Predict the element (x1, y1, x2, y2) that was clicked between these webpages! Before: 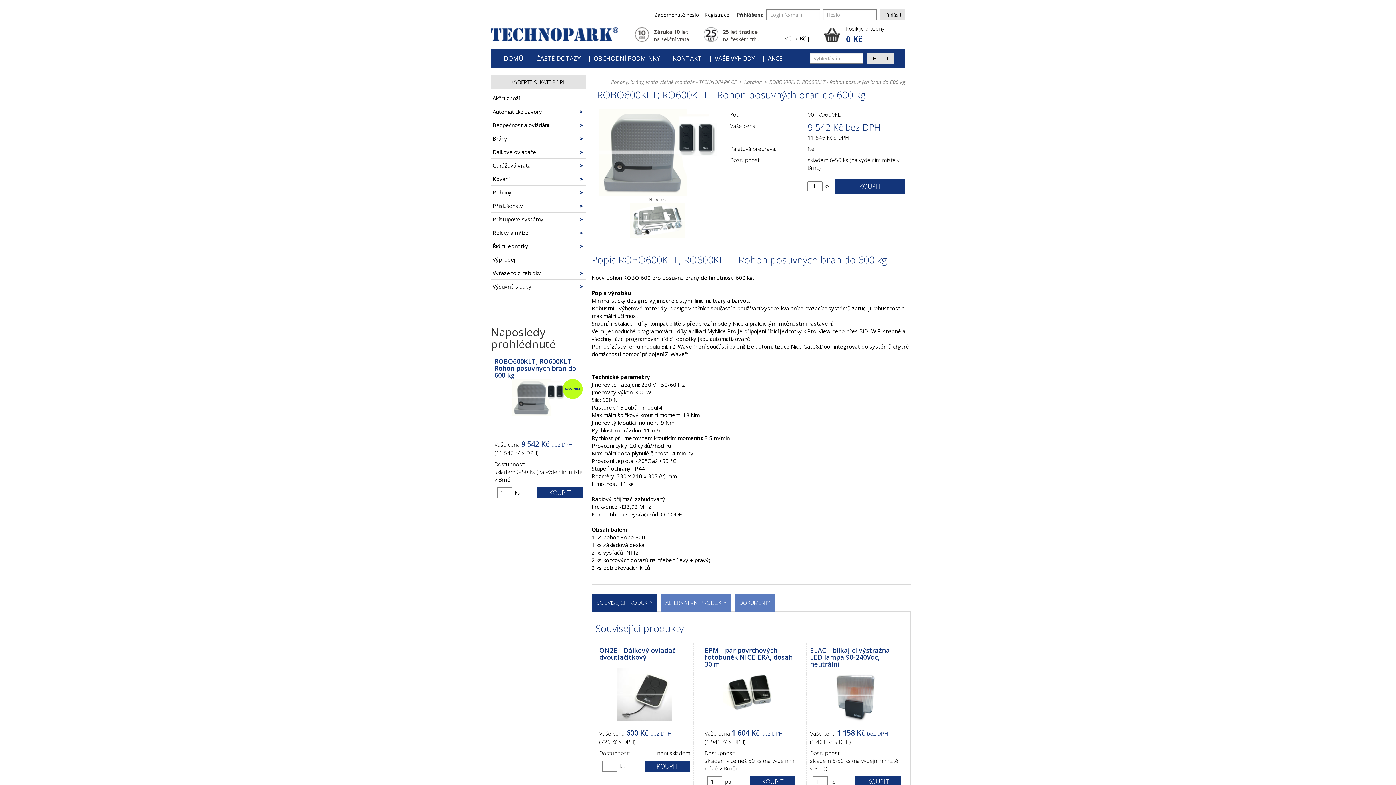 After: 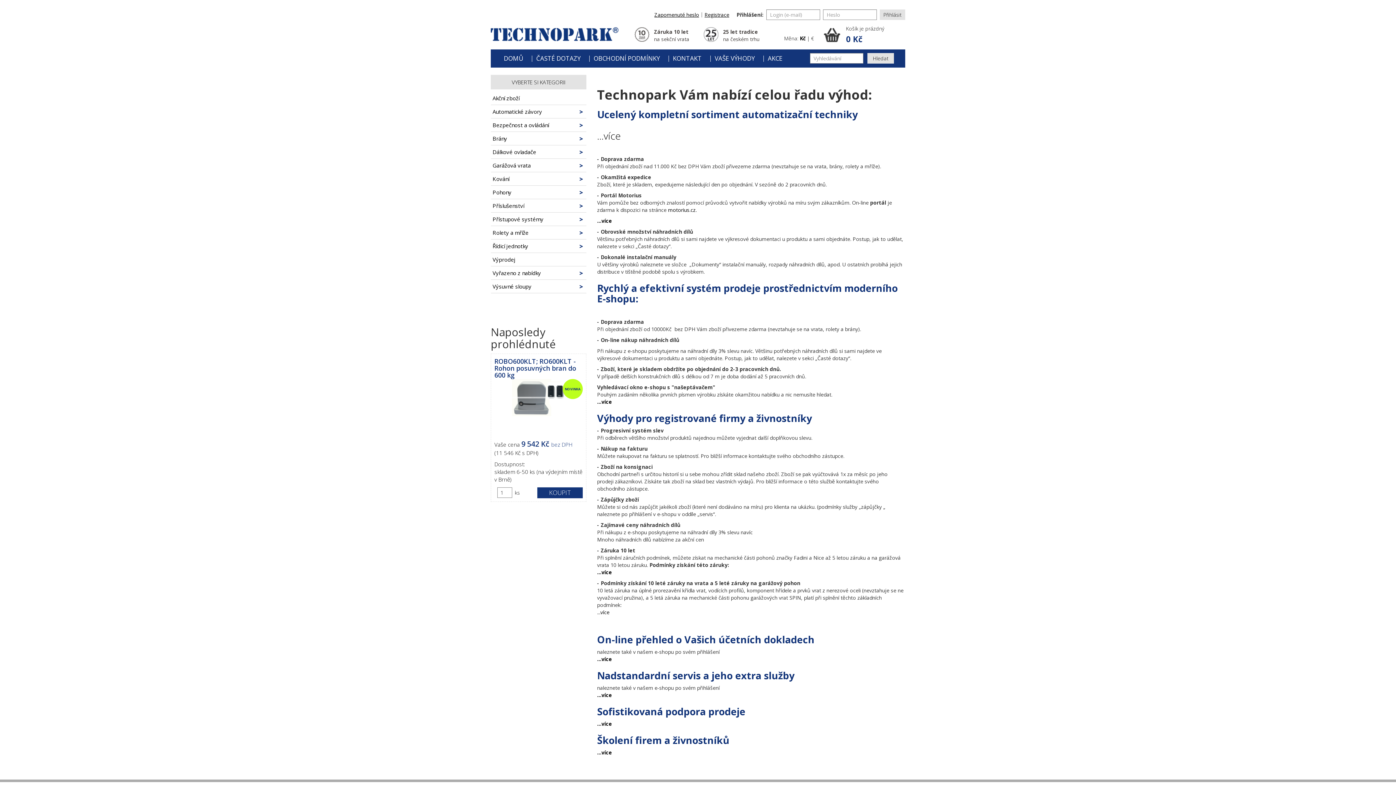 Action: bbox: (713, 48, 756, 68) label: VAŠE VÝHODY